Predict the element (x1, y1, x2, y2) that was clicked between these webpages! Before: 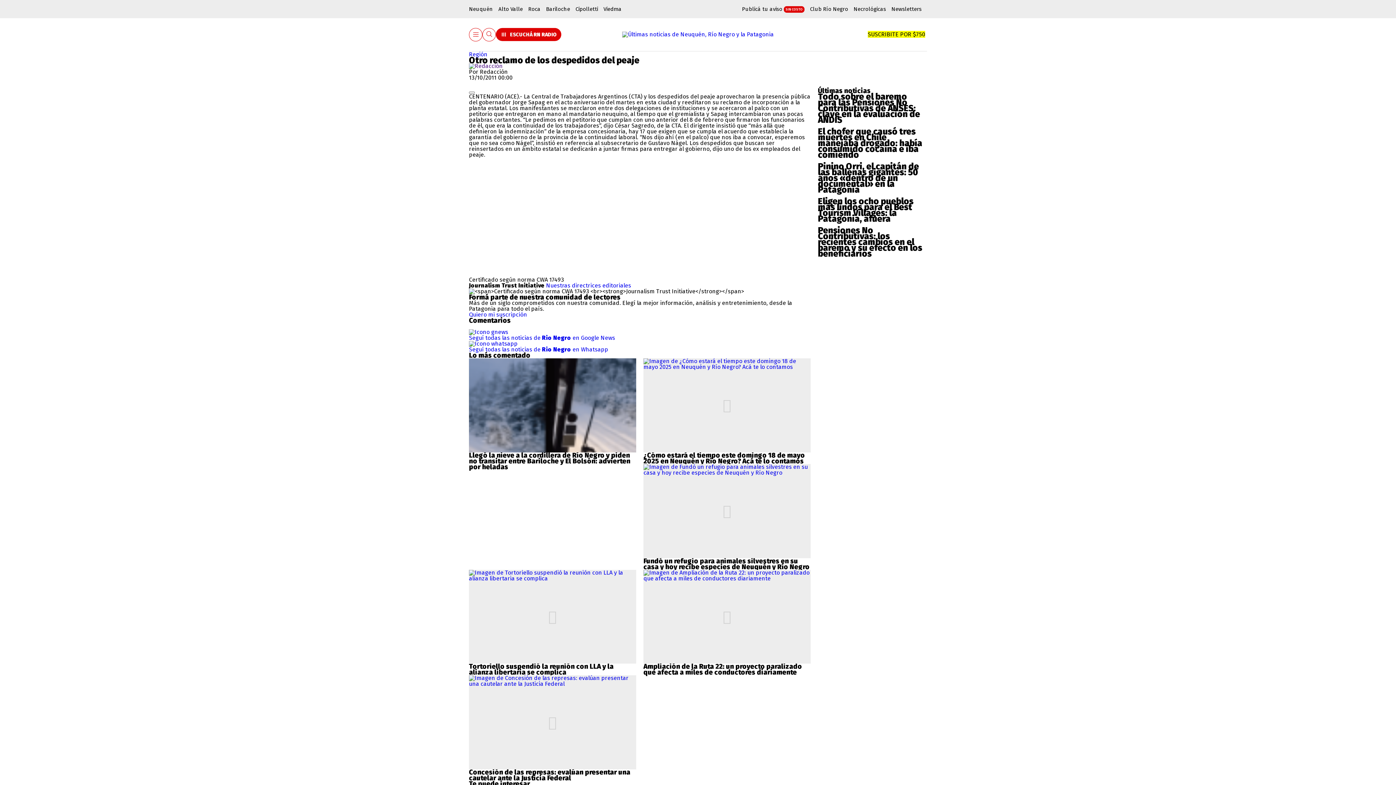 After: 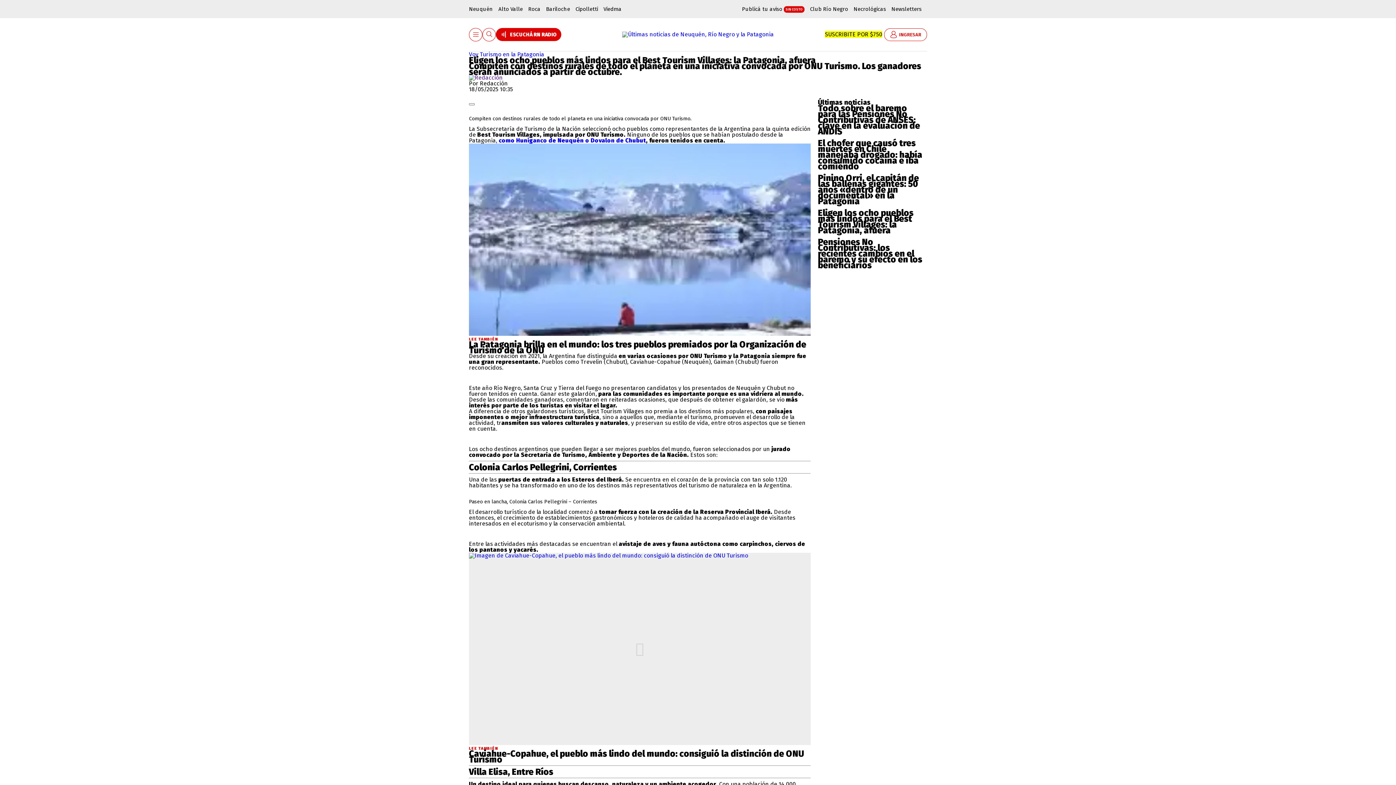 Action: label: Eligen los ocho pueblos más lindos para el Best Tourism Villages: la Patagonia, afuera bbox: (818, 196, 913, 224)